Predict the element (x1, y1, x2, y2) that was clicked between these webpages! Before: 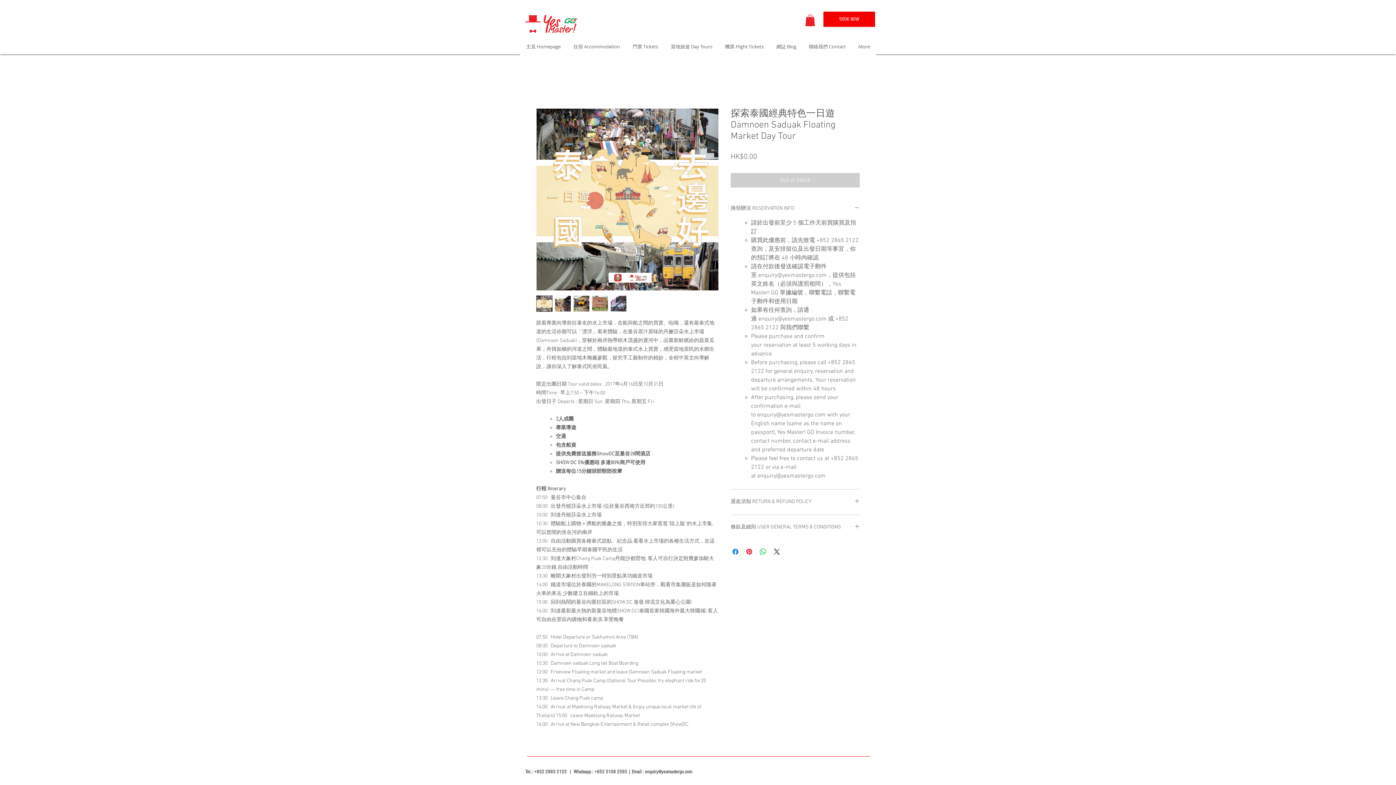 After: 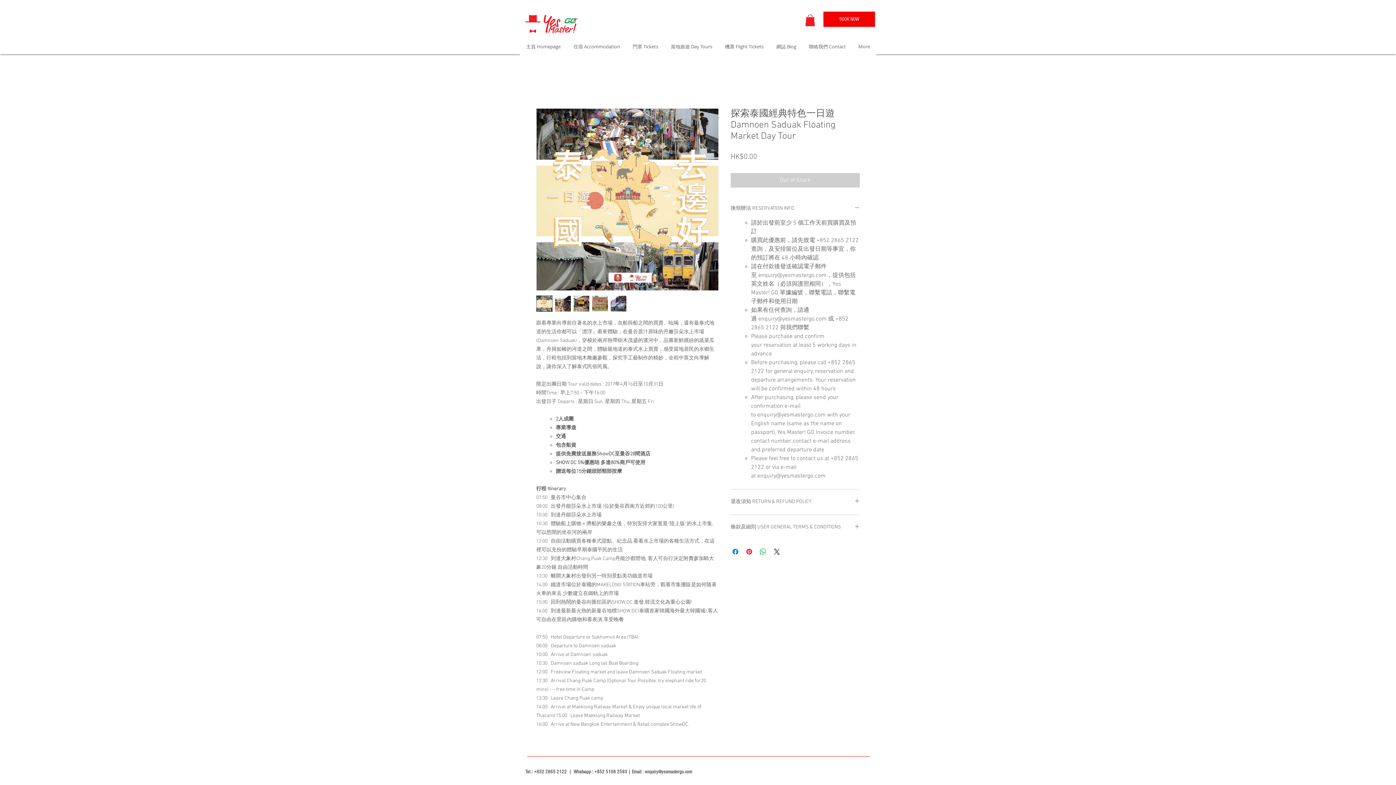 Action: bbox: (536, 295, 552, 312)